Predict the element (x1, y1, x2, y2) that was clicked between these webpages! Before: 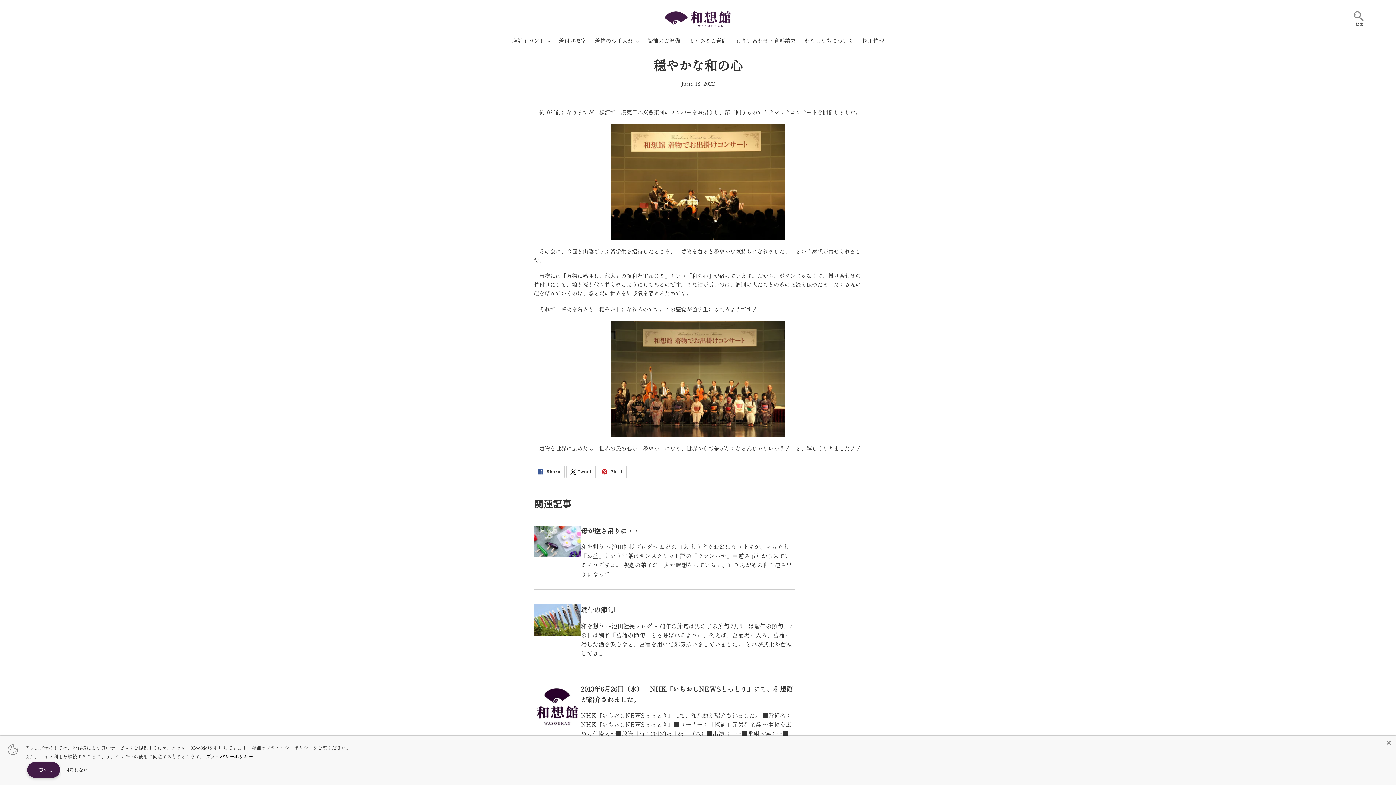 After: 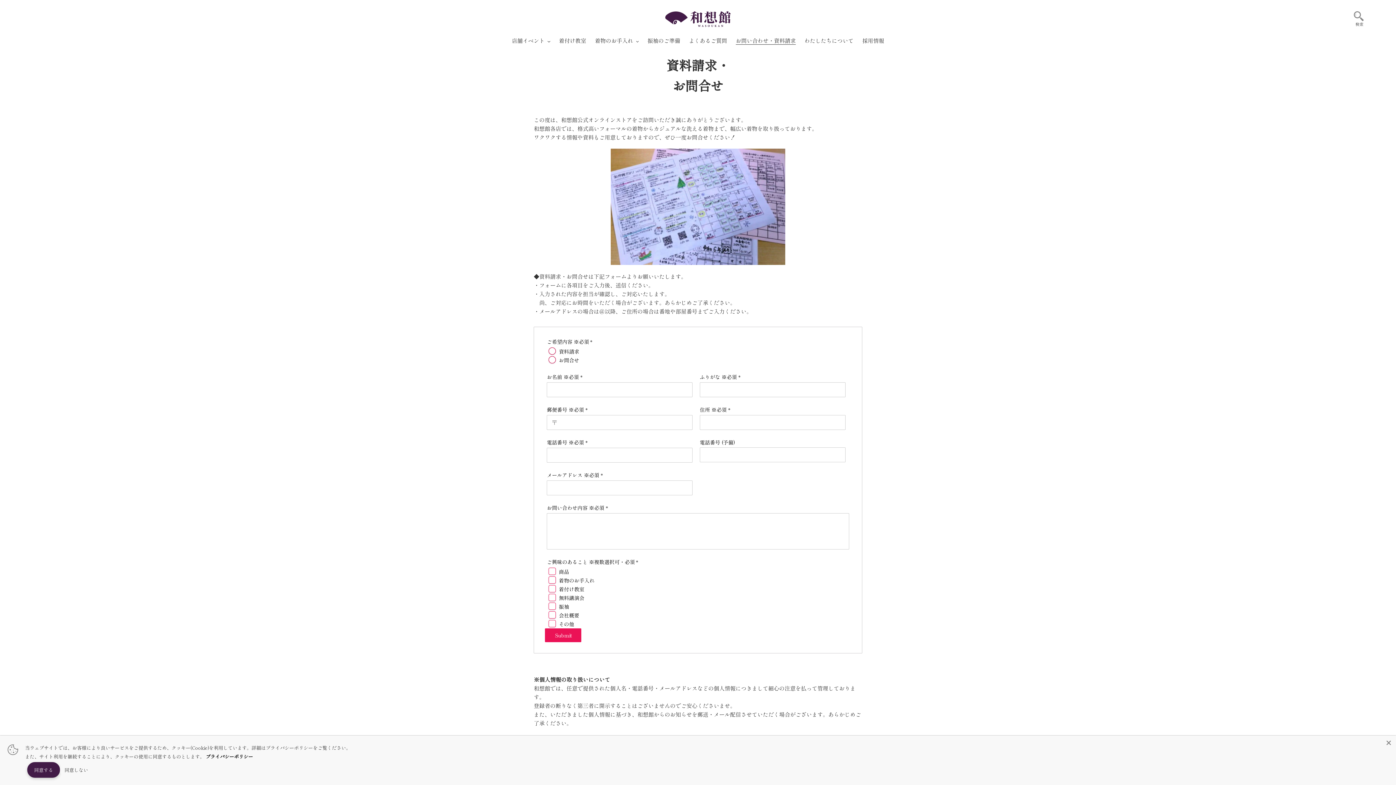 Action: label: お問い合わせ・資料請求 bbox: (732, 36, 799, 46)